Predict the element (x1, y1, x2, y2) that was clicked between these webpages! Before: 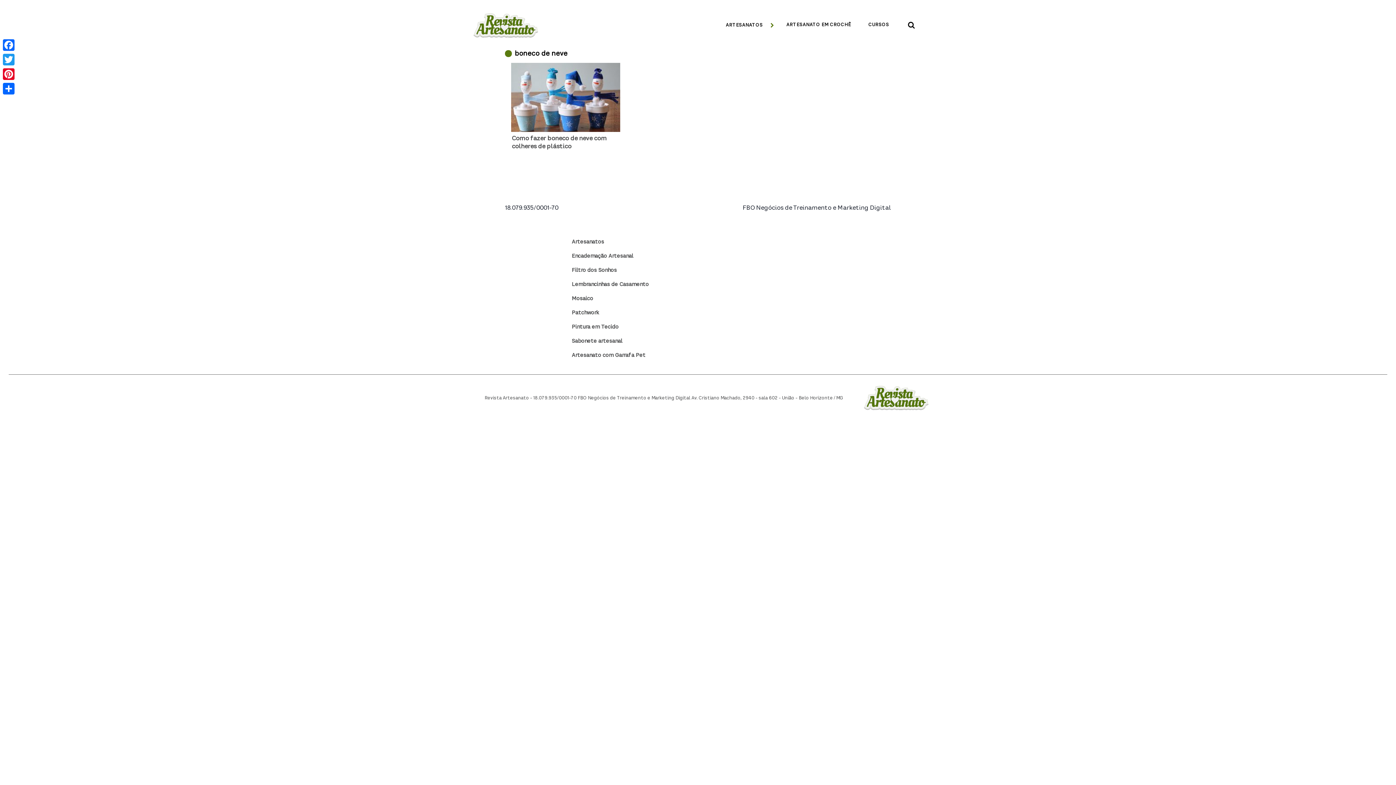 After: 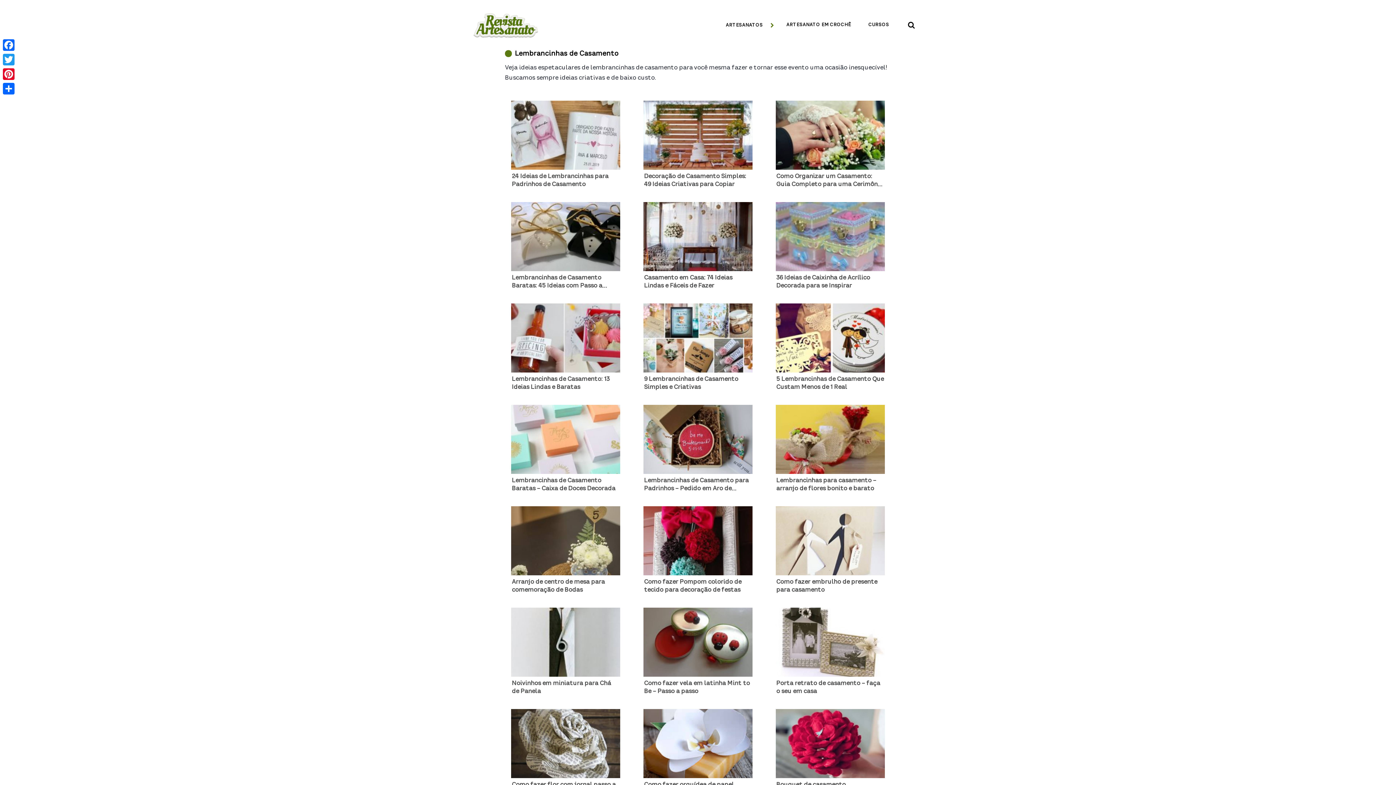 Action: bbox: (571, 282, 648, 287) label: Lembrancinhas de Casamento